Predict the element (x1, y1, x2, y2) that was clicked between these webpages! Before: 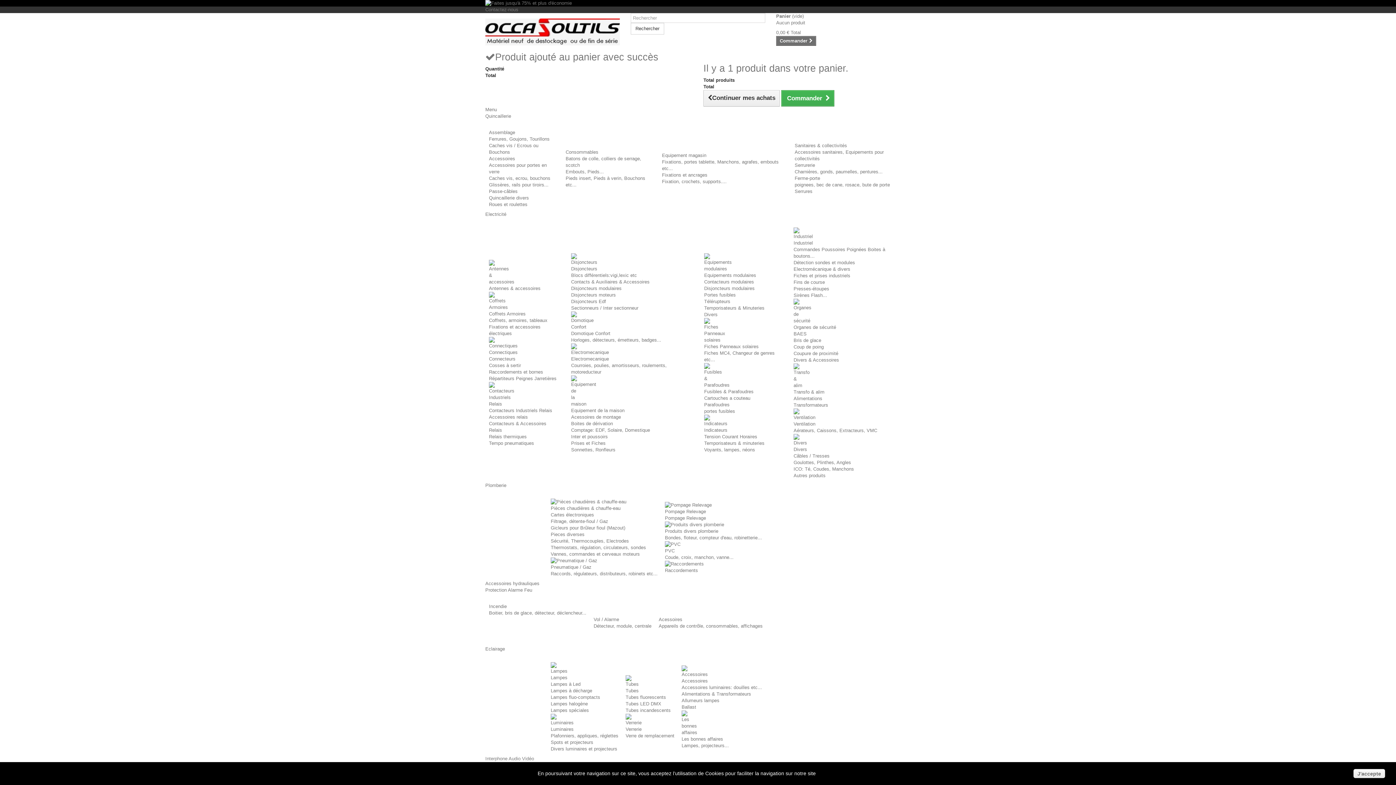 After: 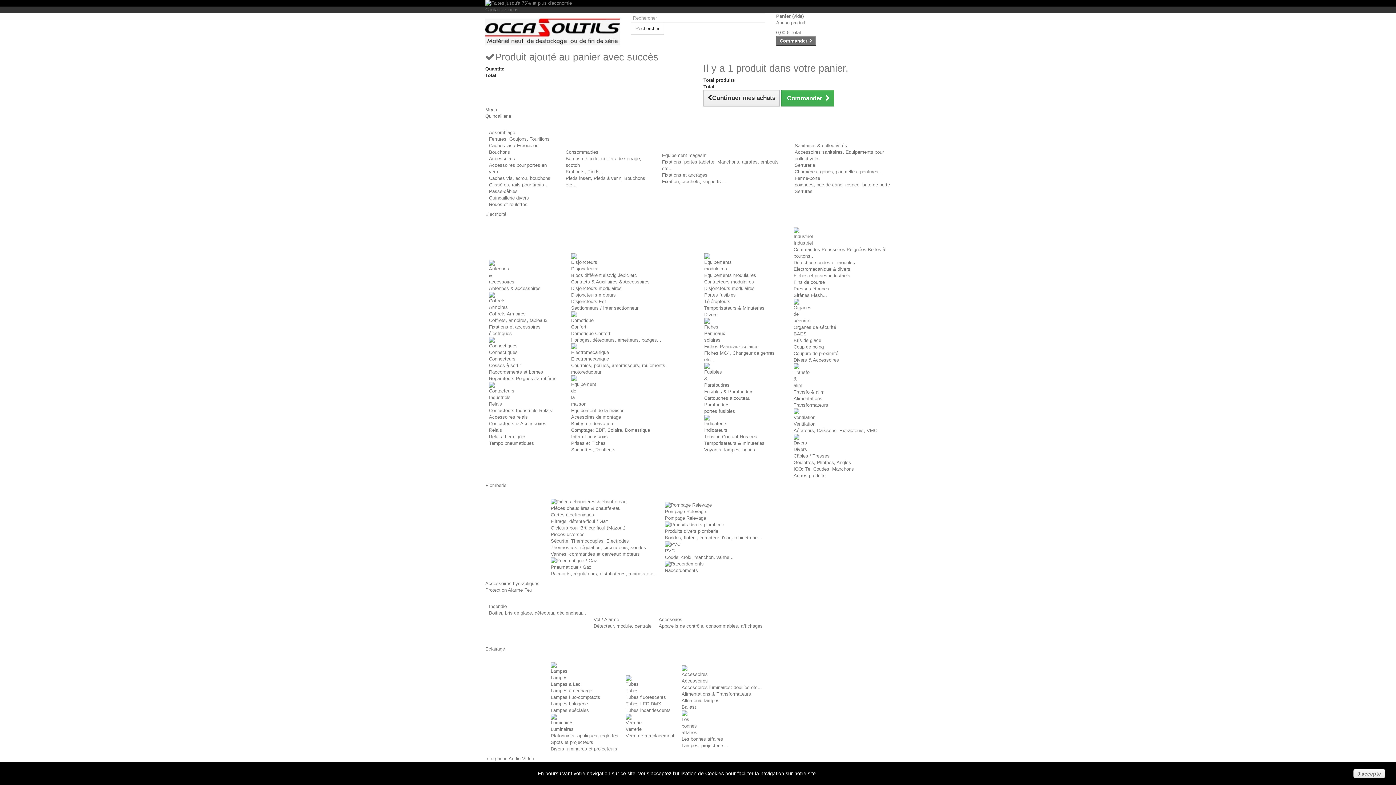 Action: label: Embouts, Pieds... bbox: (565, 169, 604, 174)